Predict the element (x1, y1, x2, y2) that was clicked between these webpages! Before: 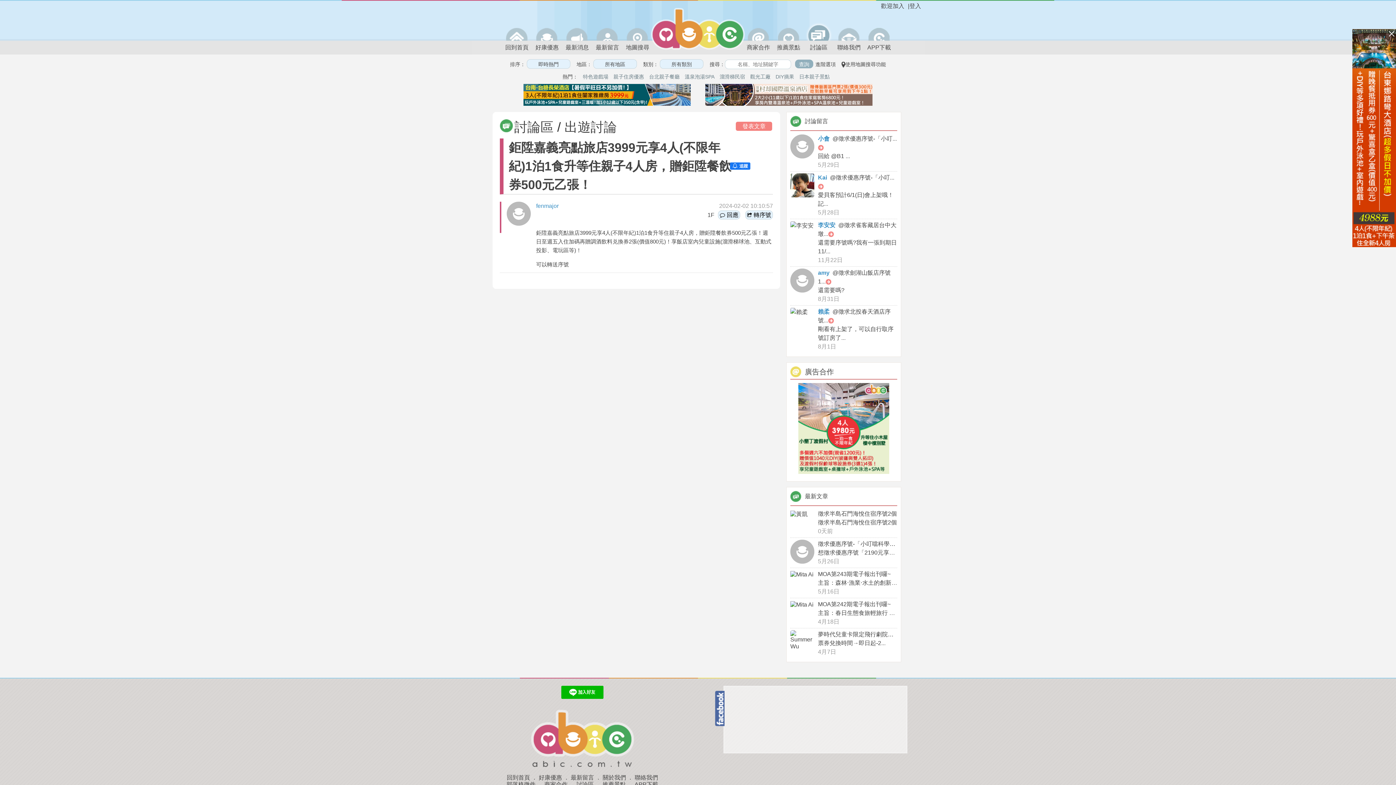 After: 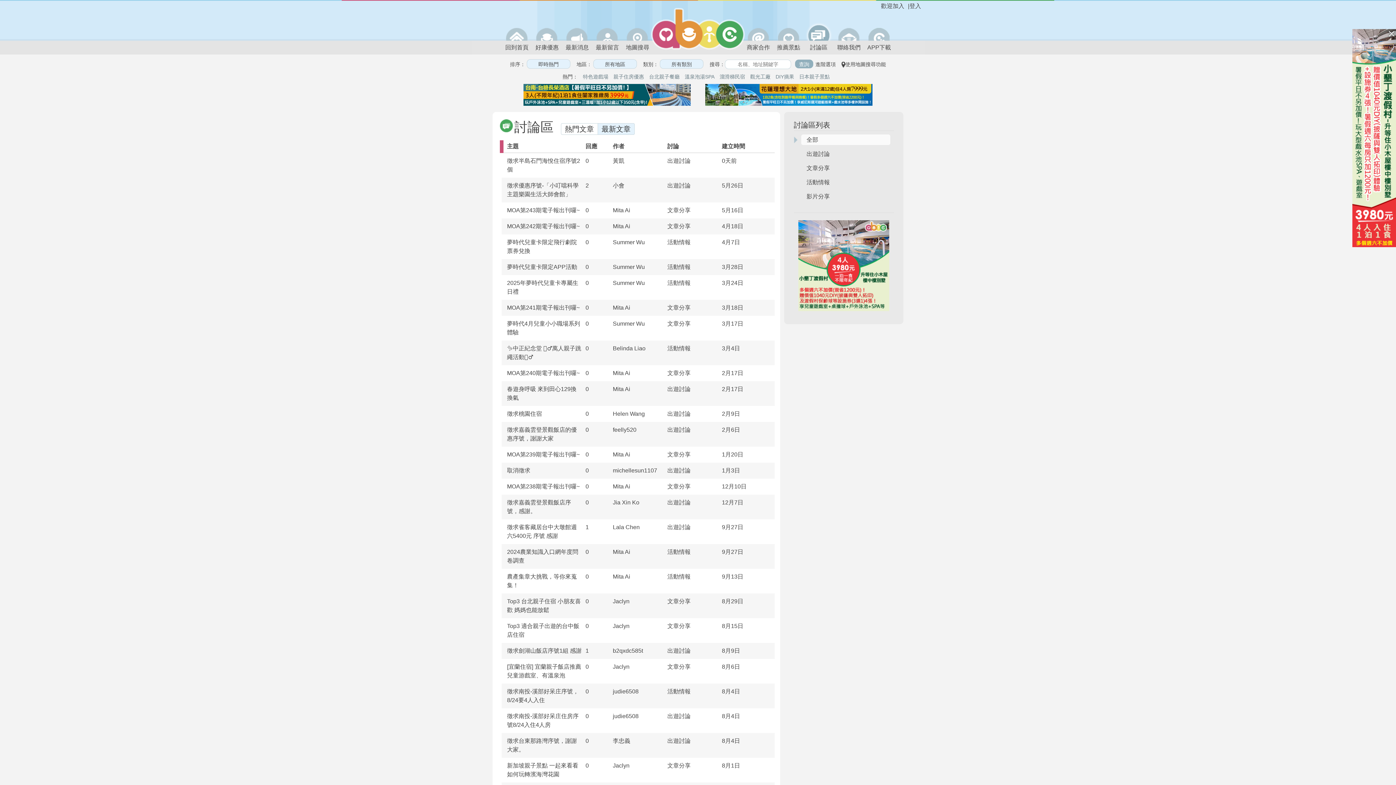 Action: label: 討論區 bbox: (804, 21, 833, 54)